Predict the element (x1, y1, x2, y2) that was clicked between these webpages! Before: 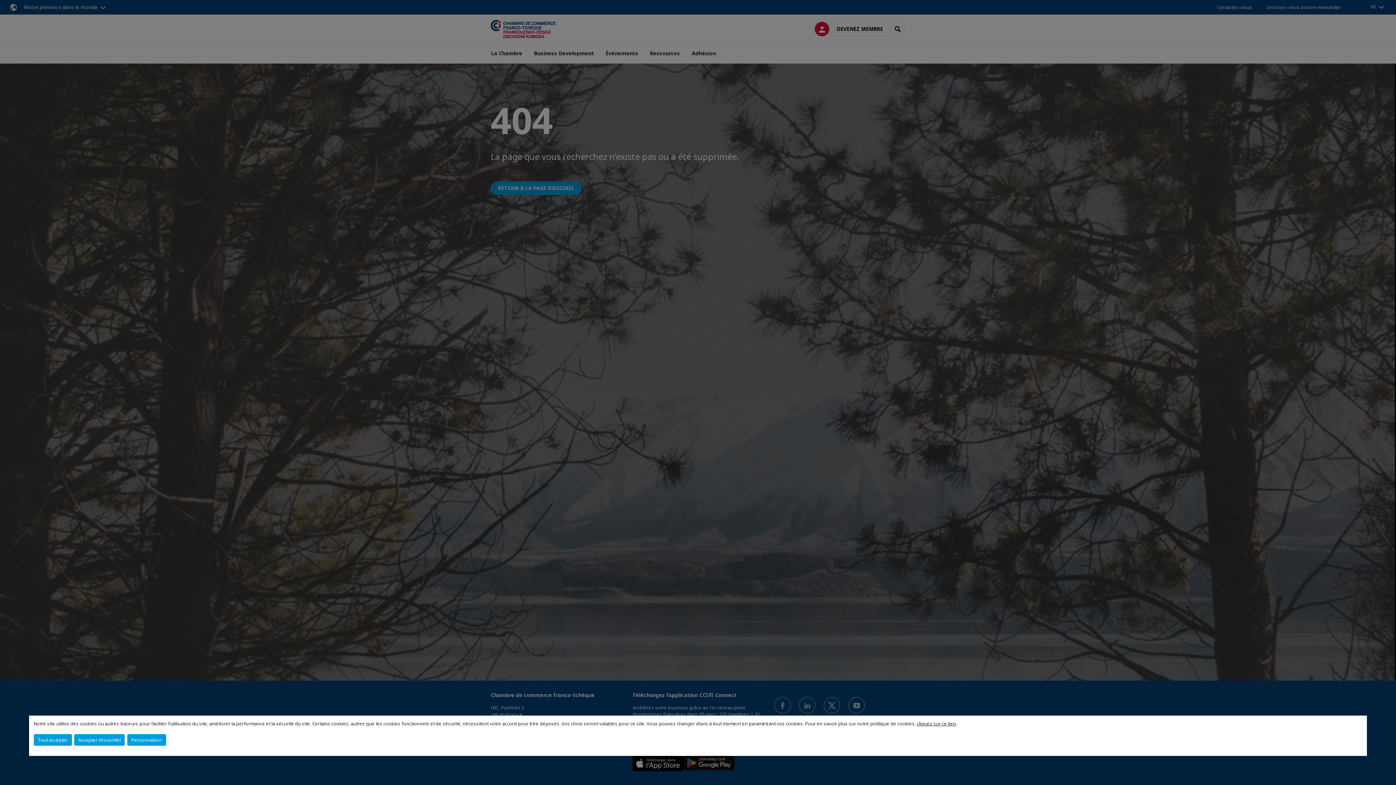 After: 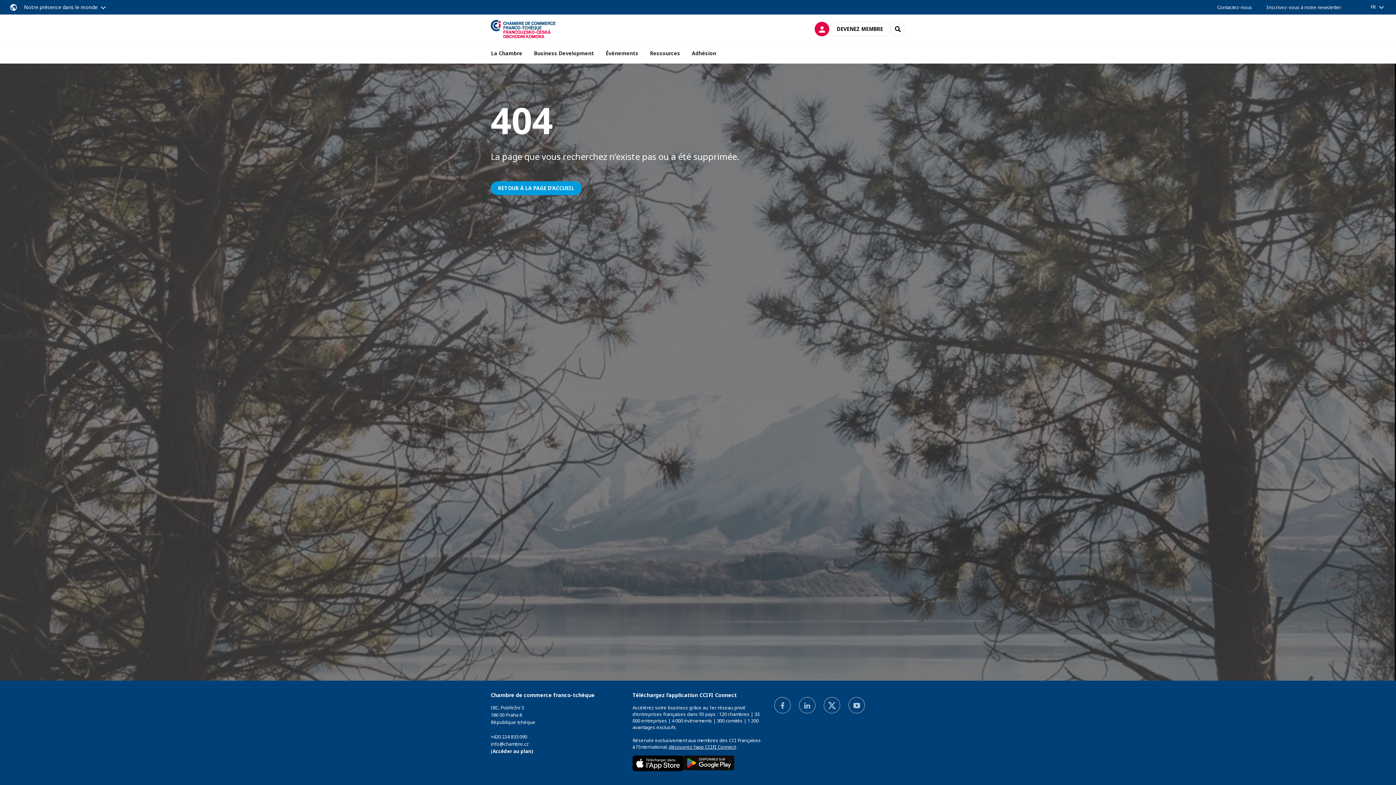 Action: bbox: (74, 734, 124, 746) label: Accepter l'essentiel